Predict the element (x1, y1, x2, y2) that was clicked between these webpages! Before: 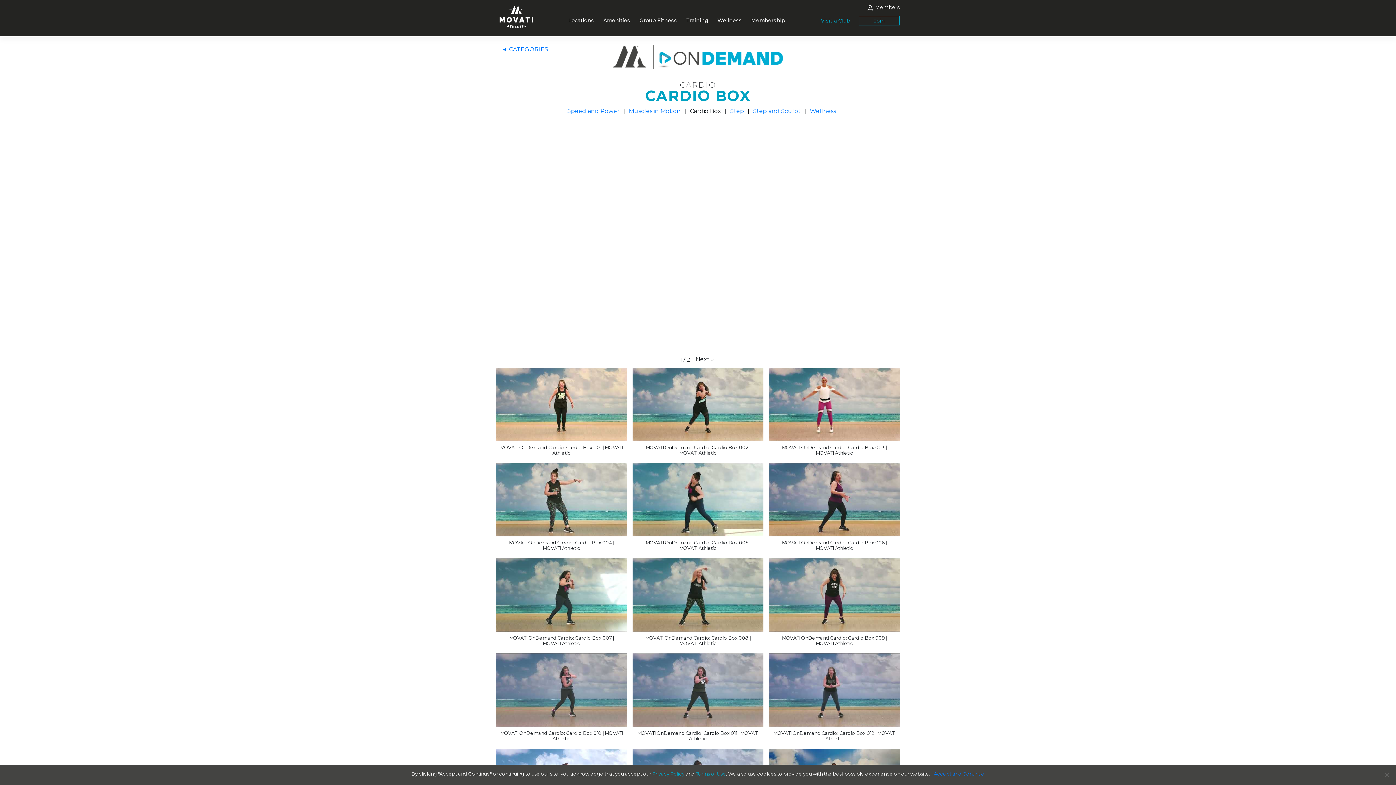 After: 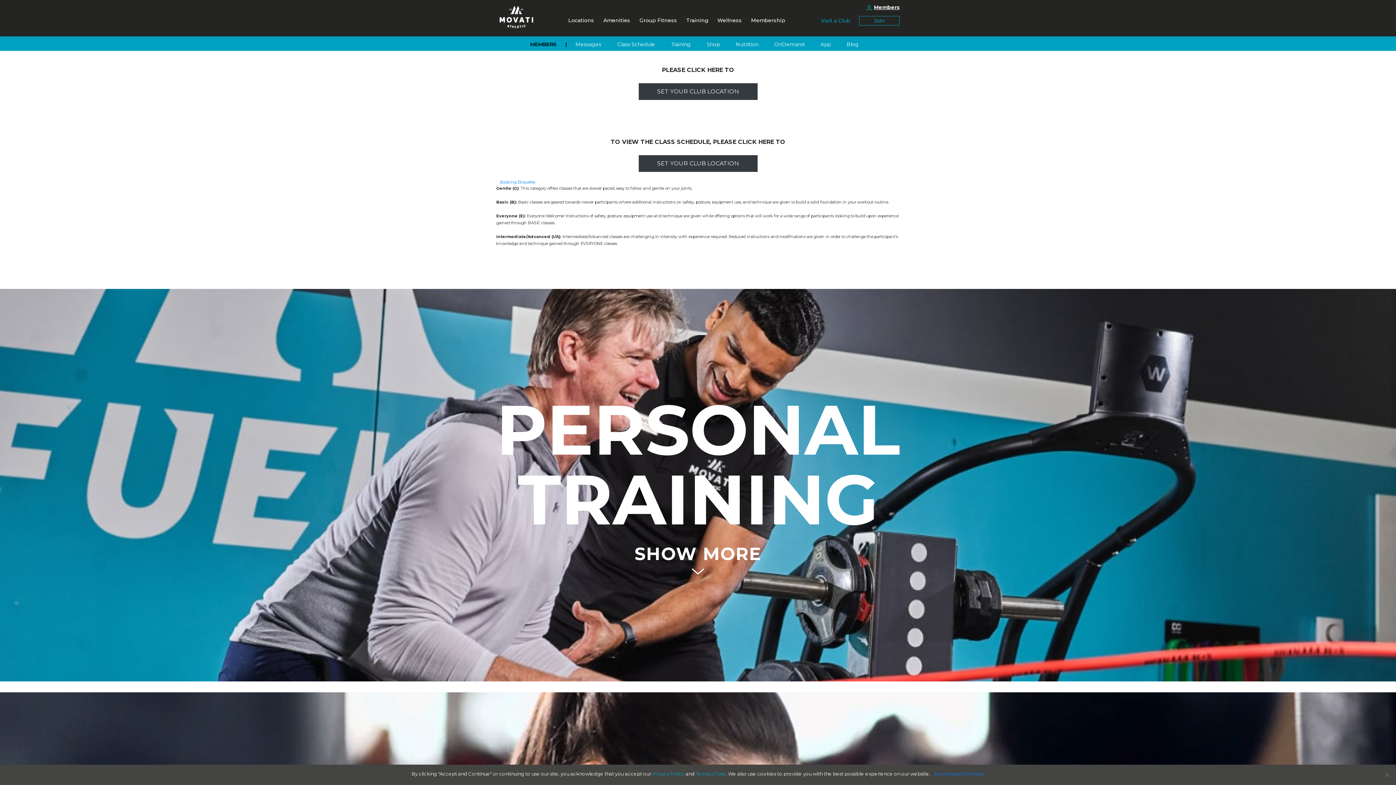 Action: bbox: (867, 4, 900, 10) label: Members